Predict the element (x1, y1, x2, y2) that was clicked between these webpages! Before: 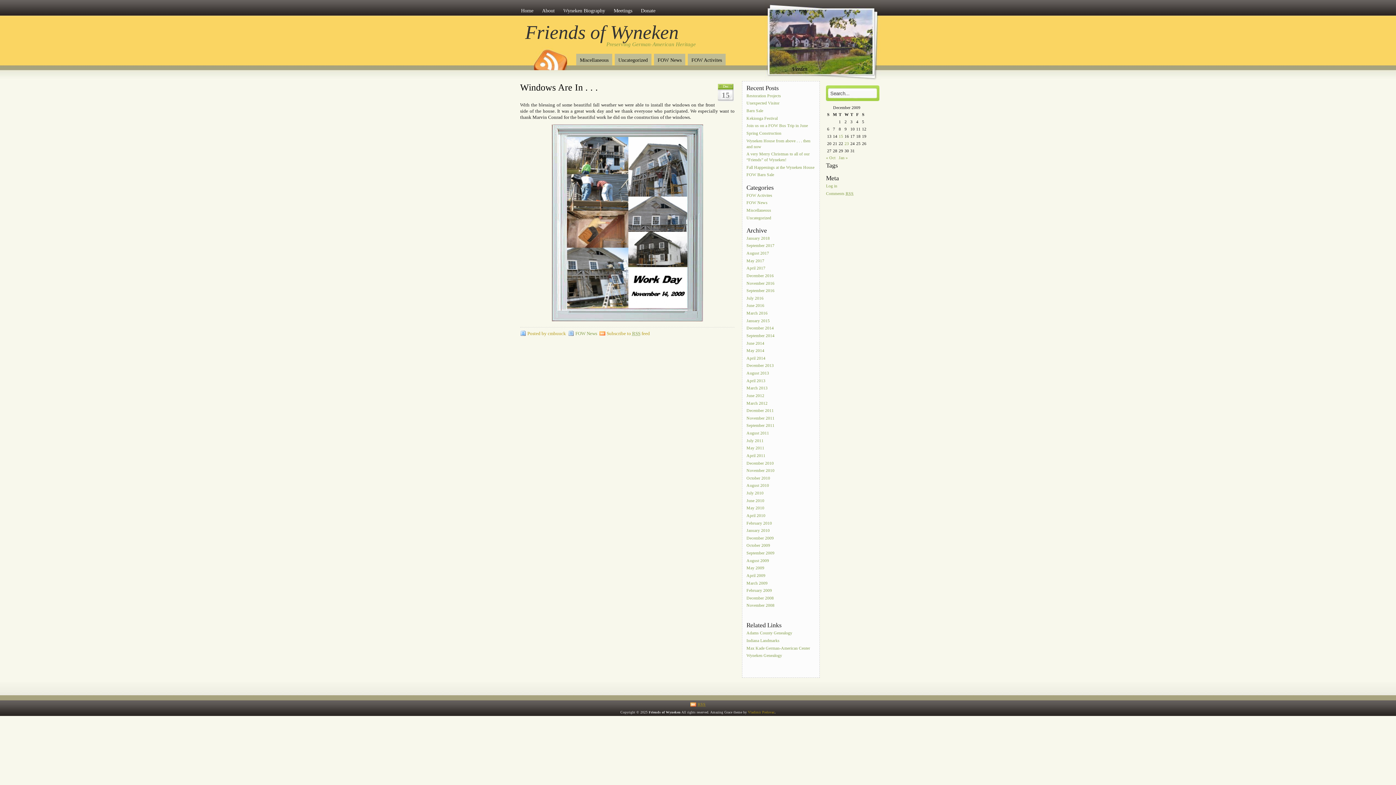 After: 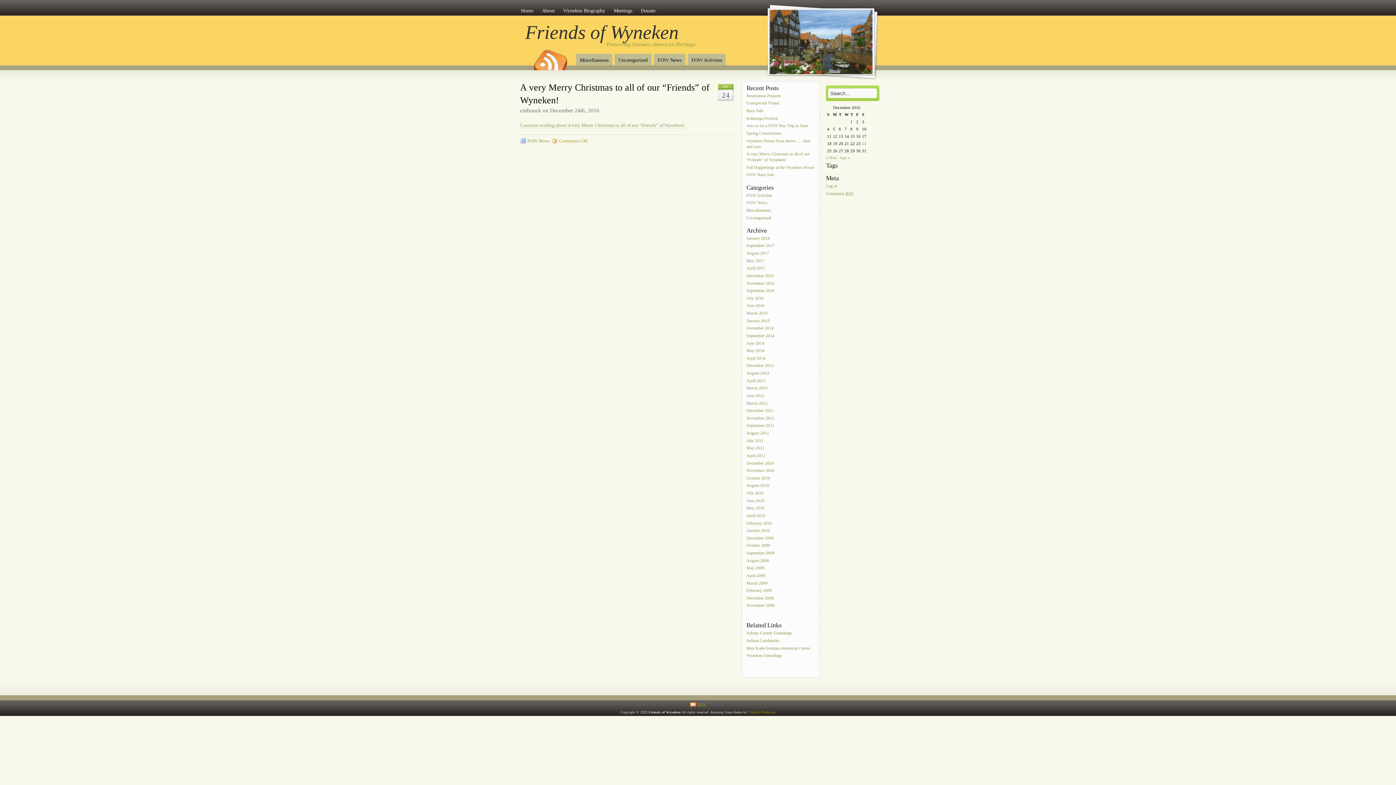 Action: bbox: (746, 272, 774, 279) label: December 2016